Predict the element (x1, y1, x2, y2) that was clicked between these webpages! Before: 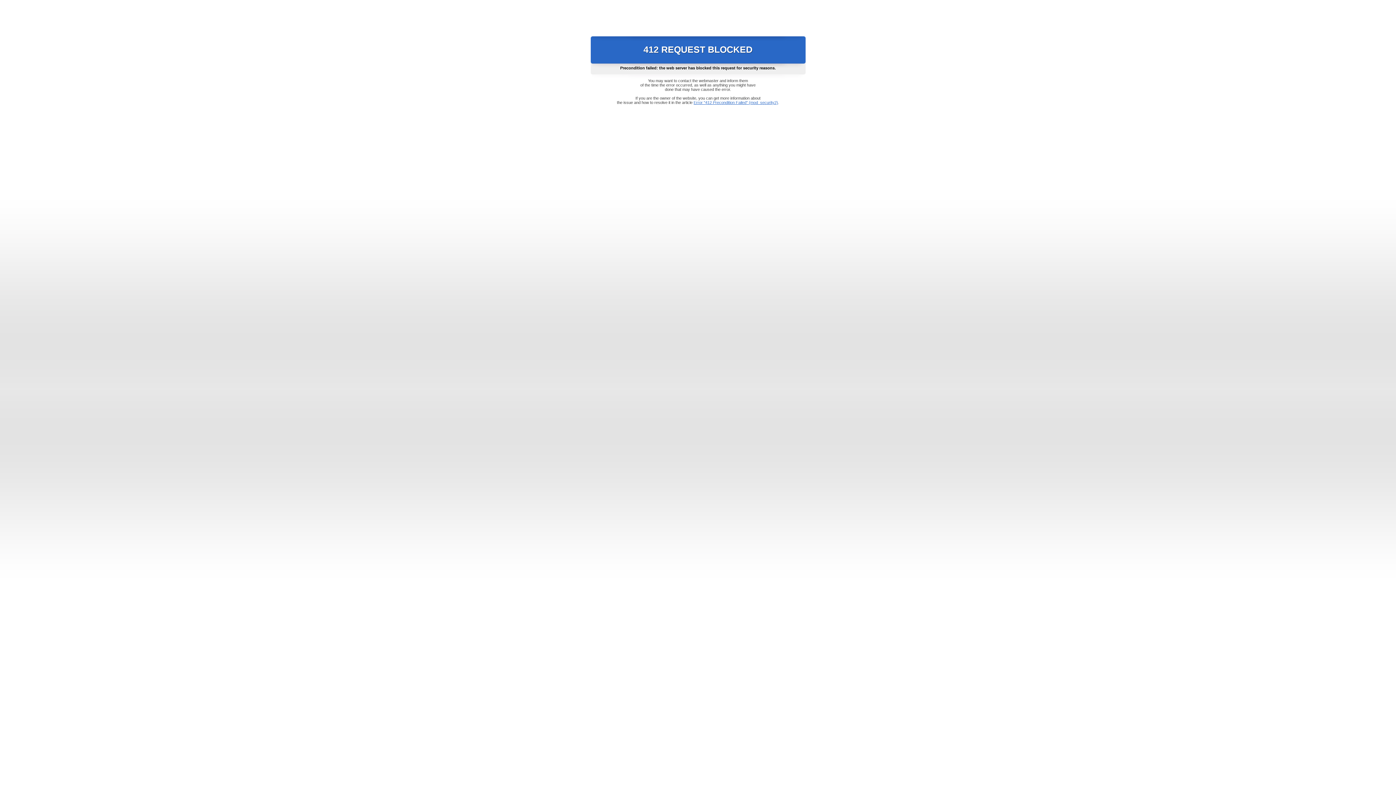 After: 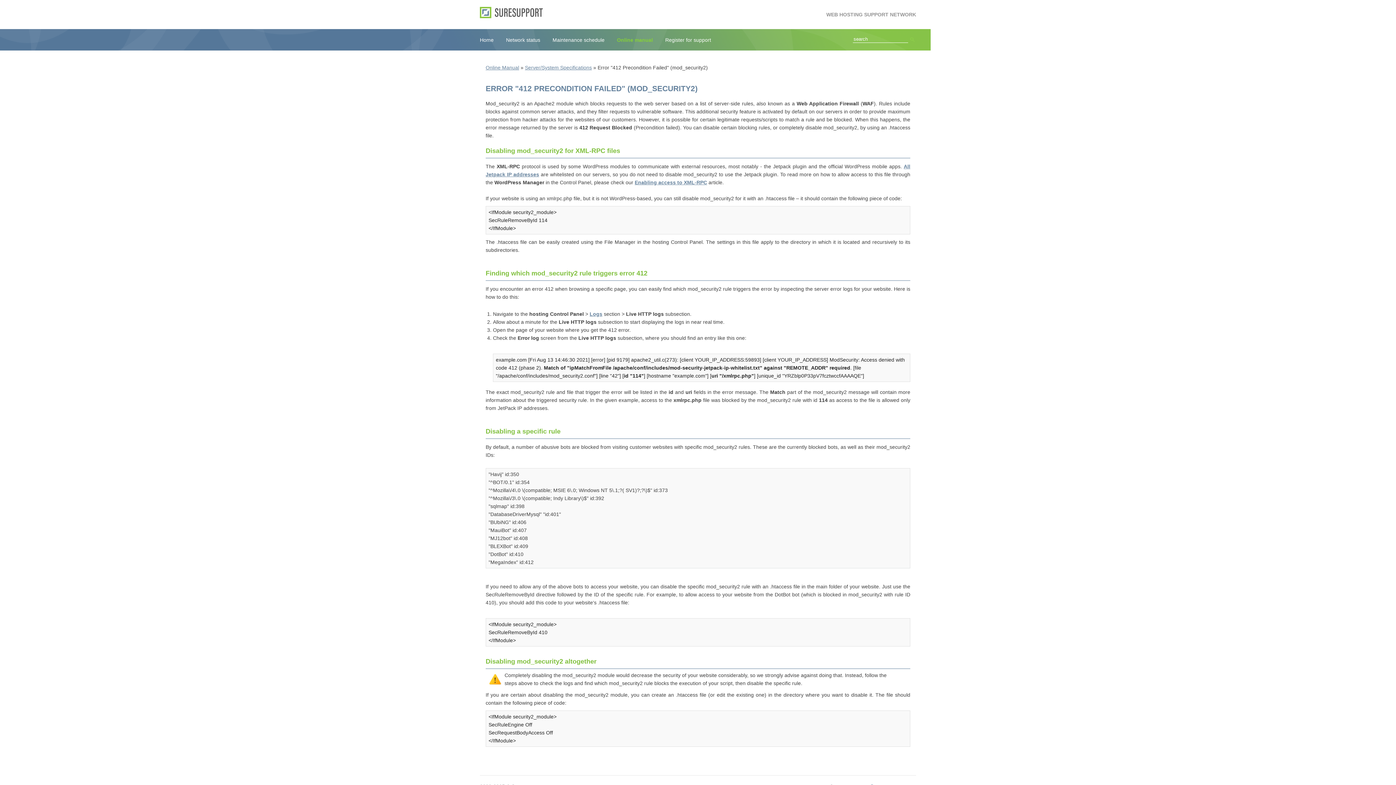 Action: label: Error "412 Precondition Failed" (mod_security2) bbox: (693, 100, 778, 104)